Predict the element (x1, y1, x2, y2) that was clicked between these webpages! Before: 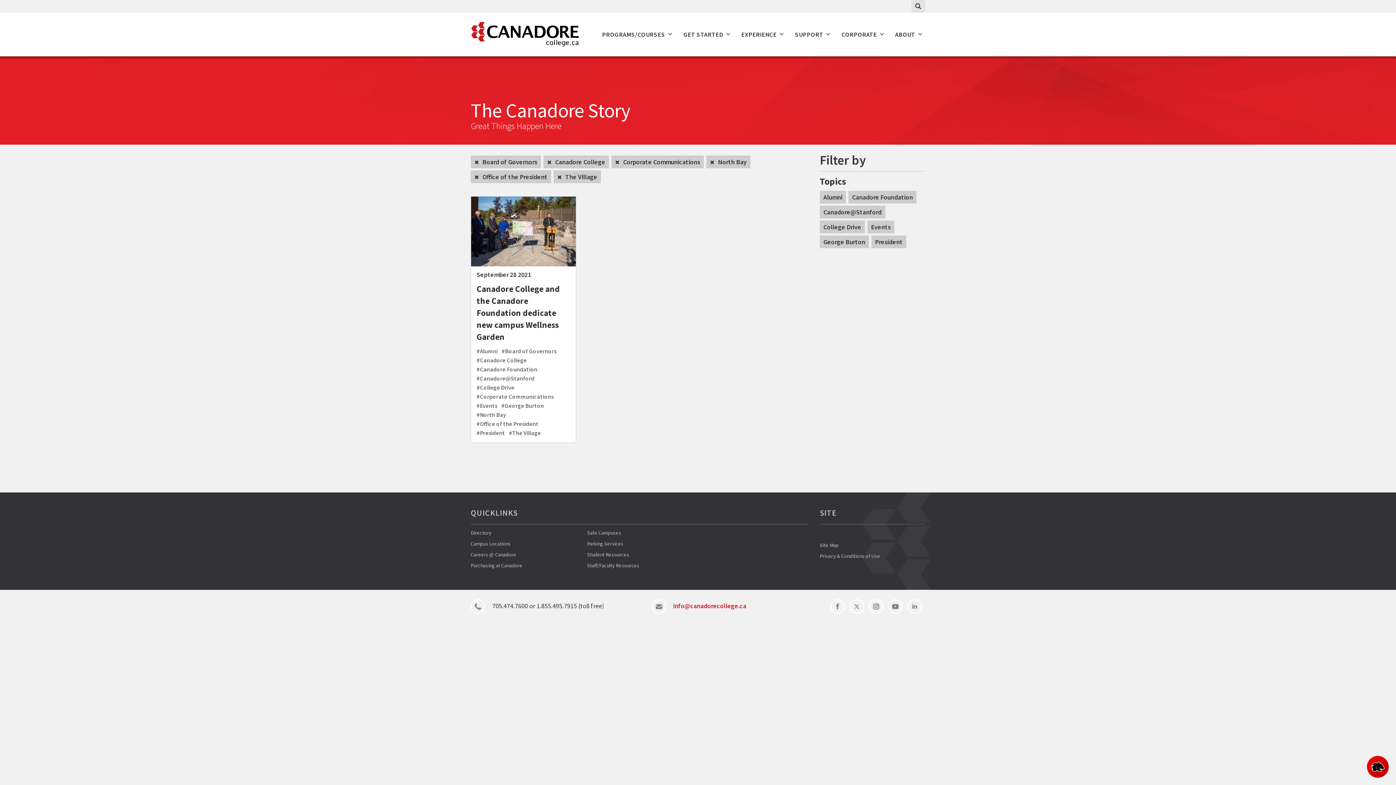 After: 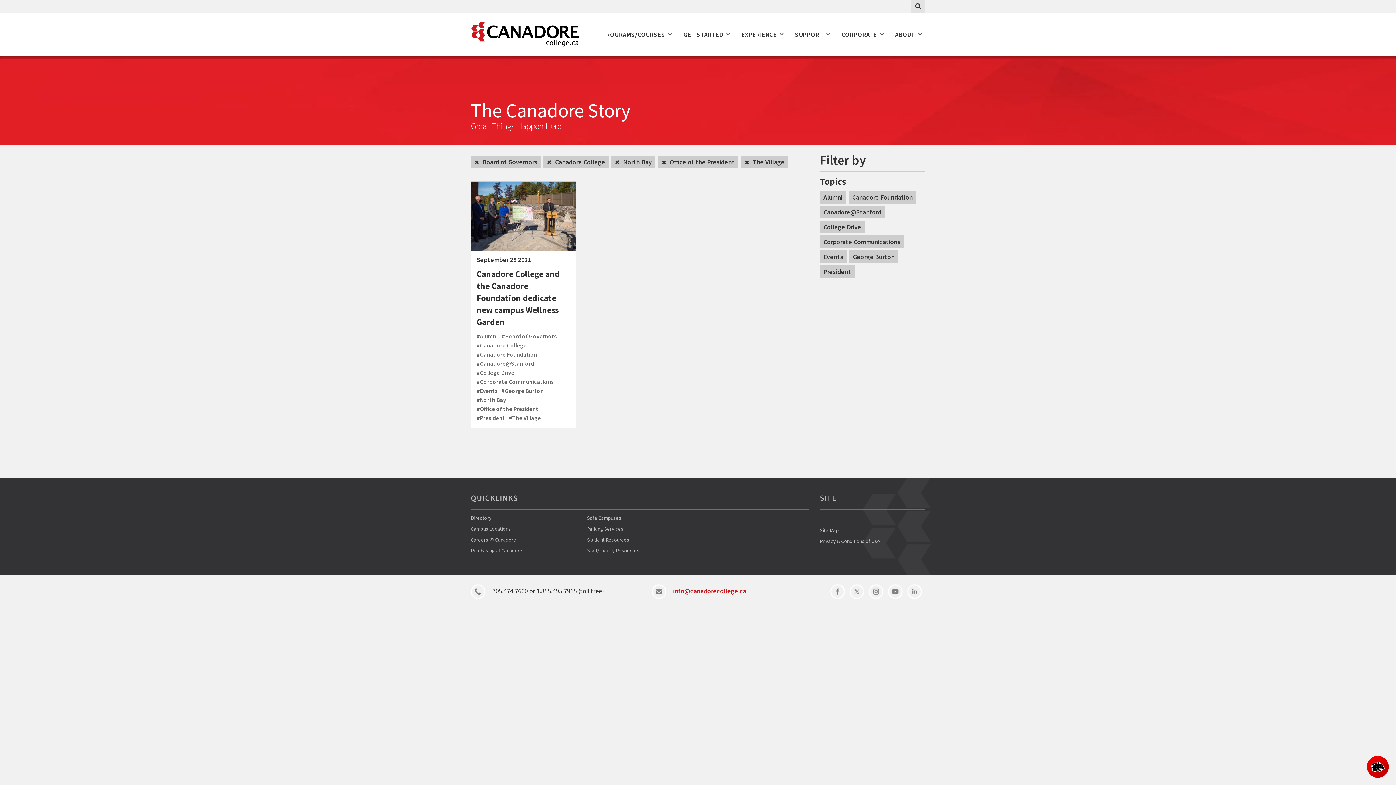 Action: bbox: (611, 155, 704, 168) label:  Corporate Communications